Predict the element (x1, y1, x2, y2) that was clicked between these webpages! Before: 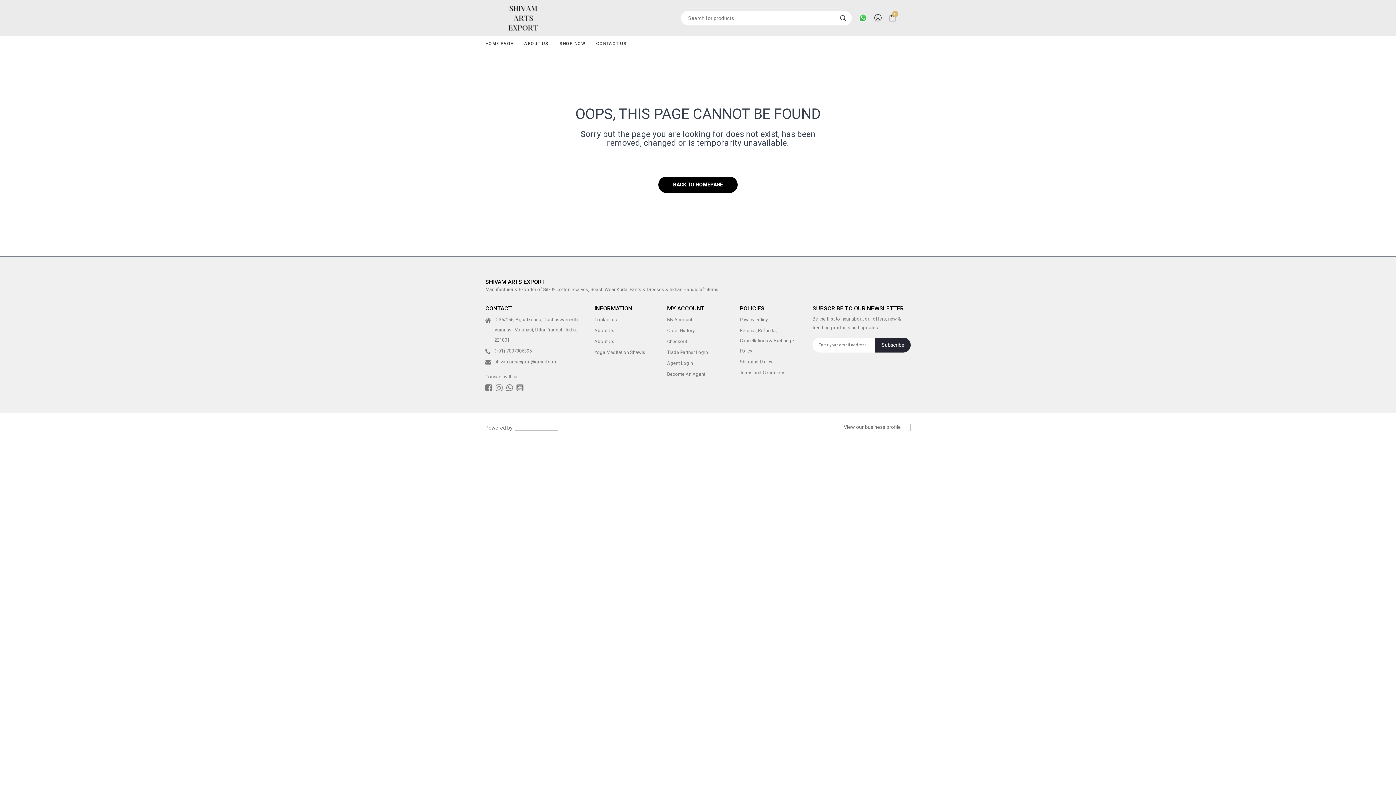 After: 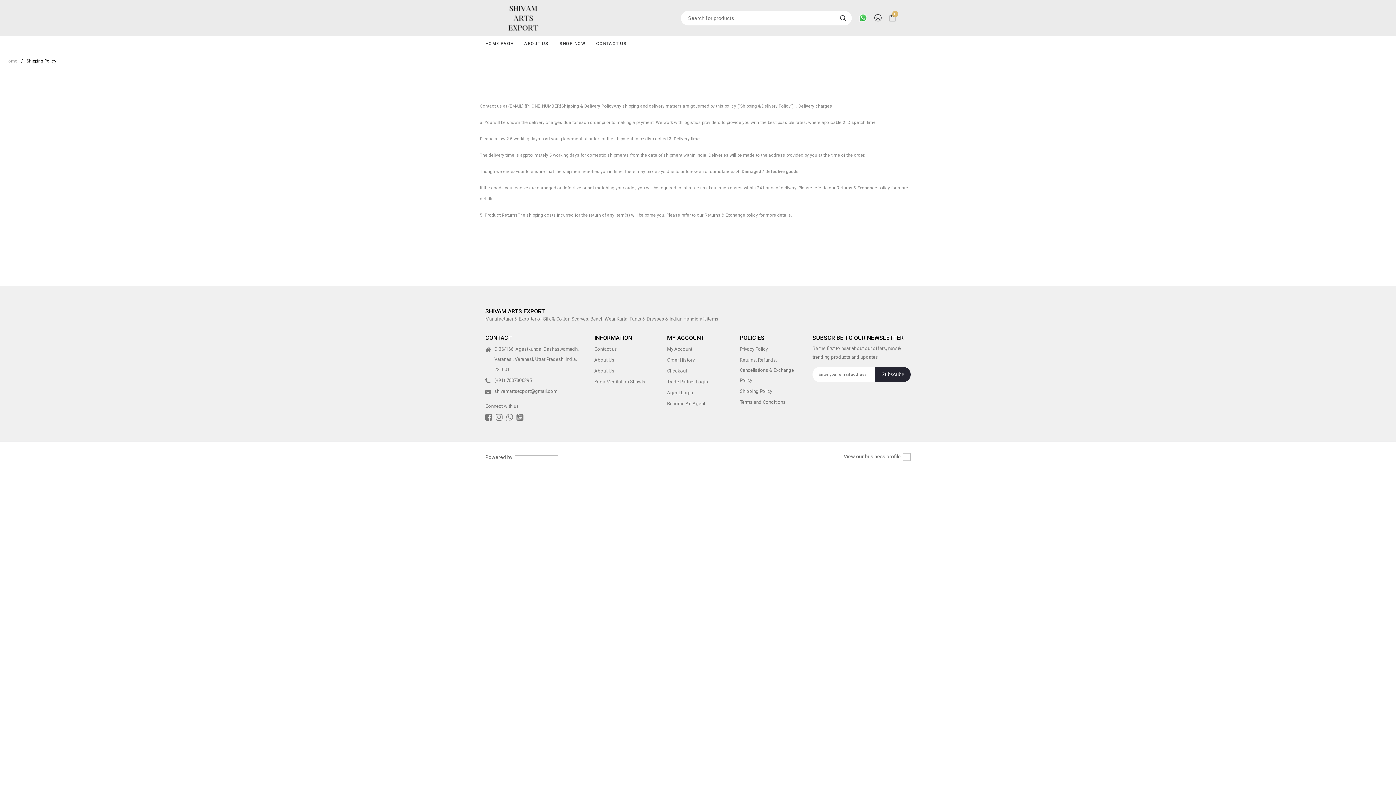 Action: label: Shipping Policy bbox: (740, 357, 772, 367)